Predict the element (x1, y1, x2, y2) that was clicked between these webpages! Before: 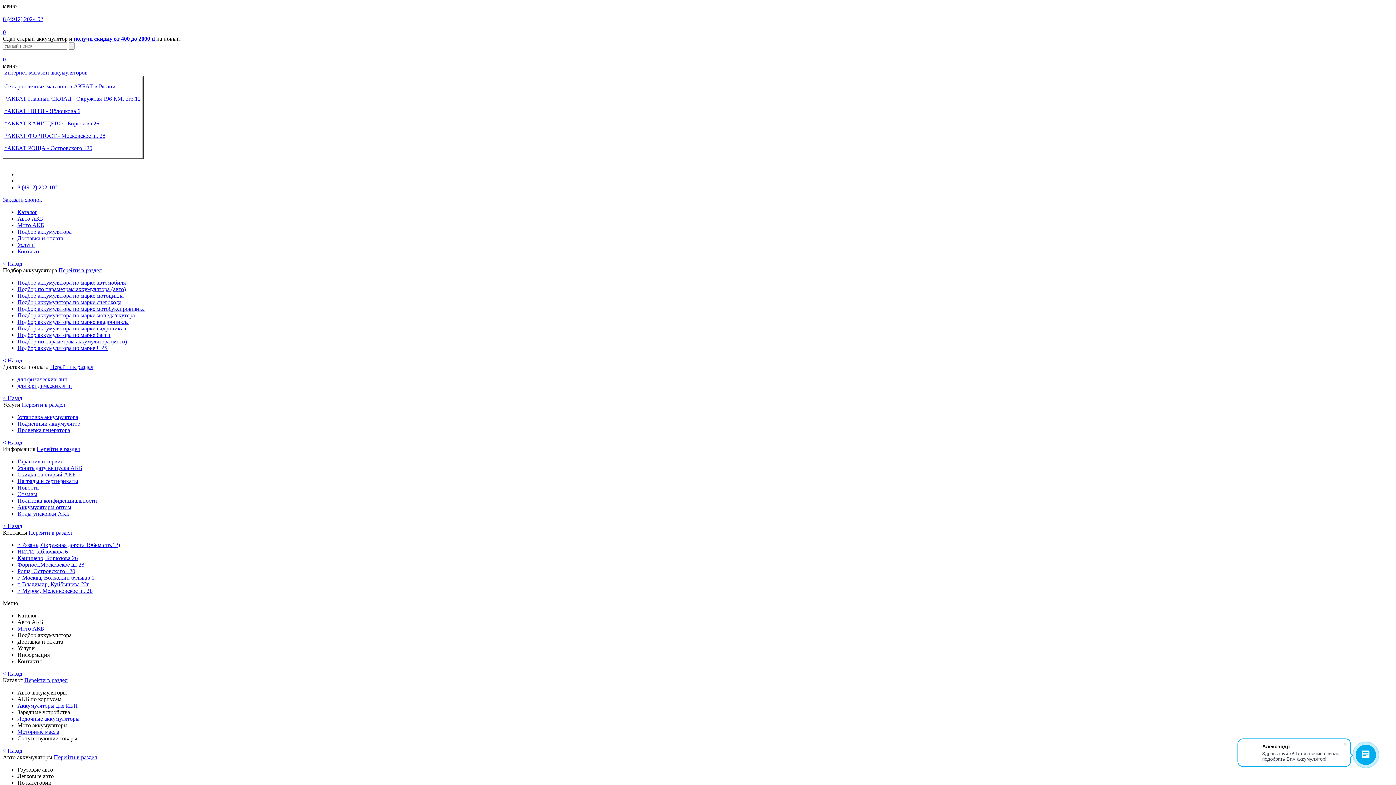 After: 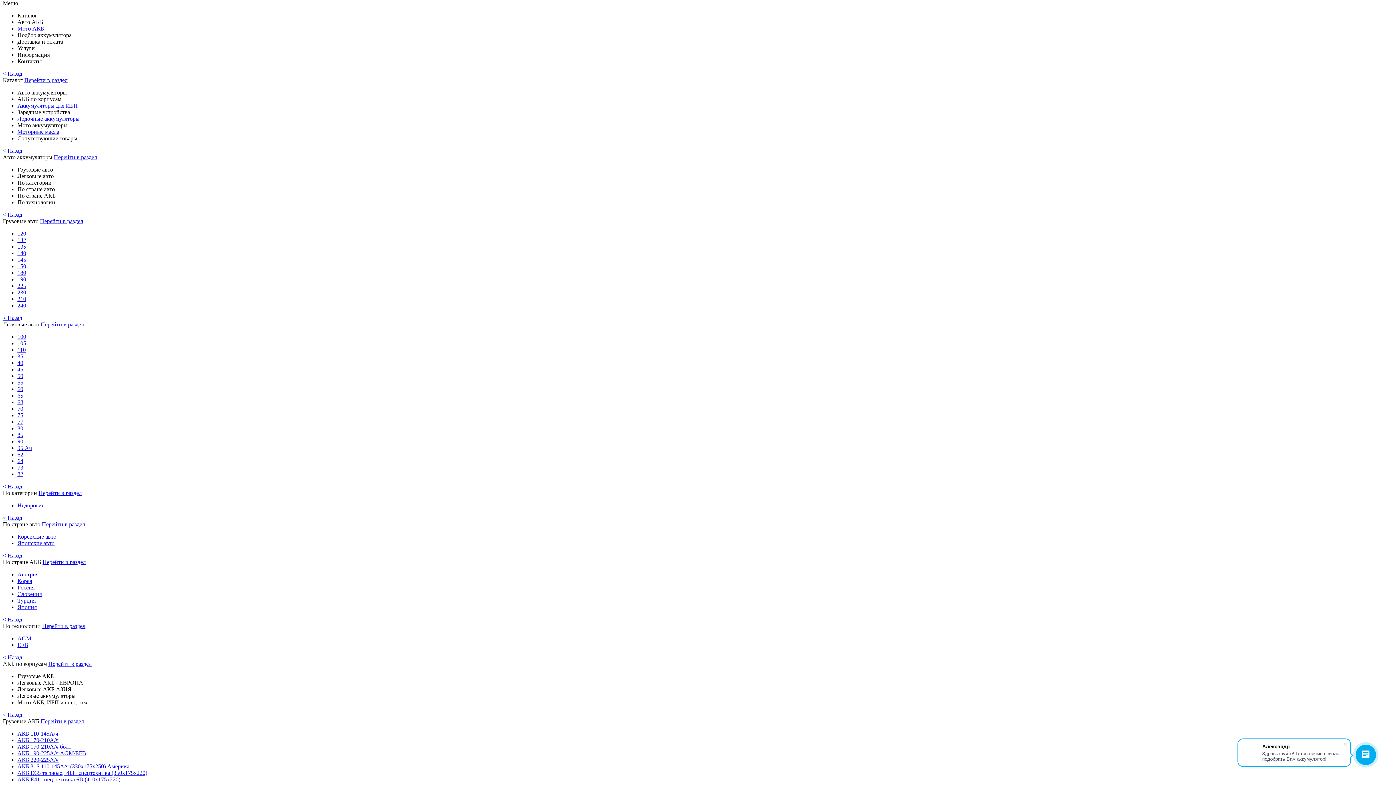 Action: bbox: (2, 357, 22, 363) label: < Назад